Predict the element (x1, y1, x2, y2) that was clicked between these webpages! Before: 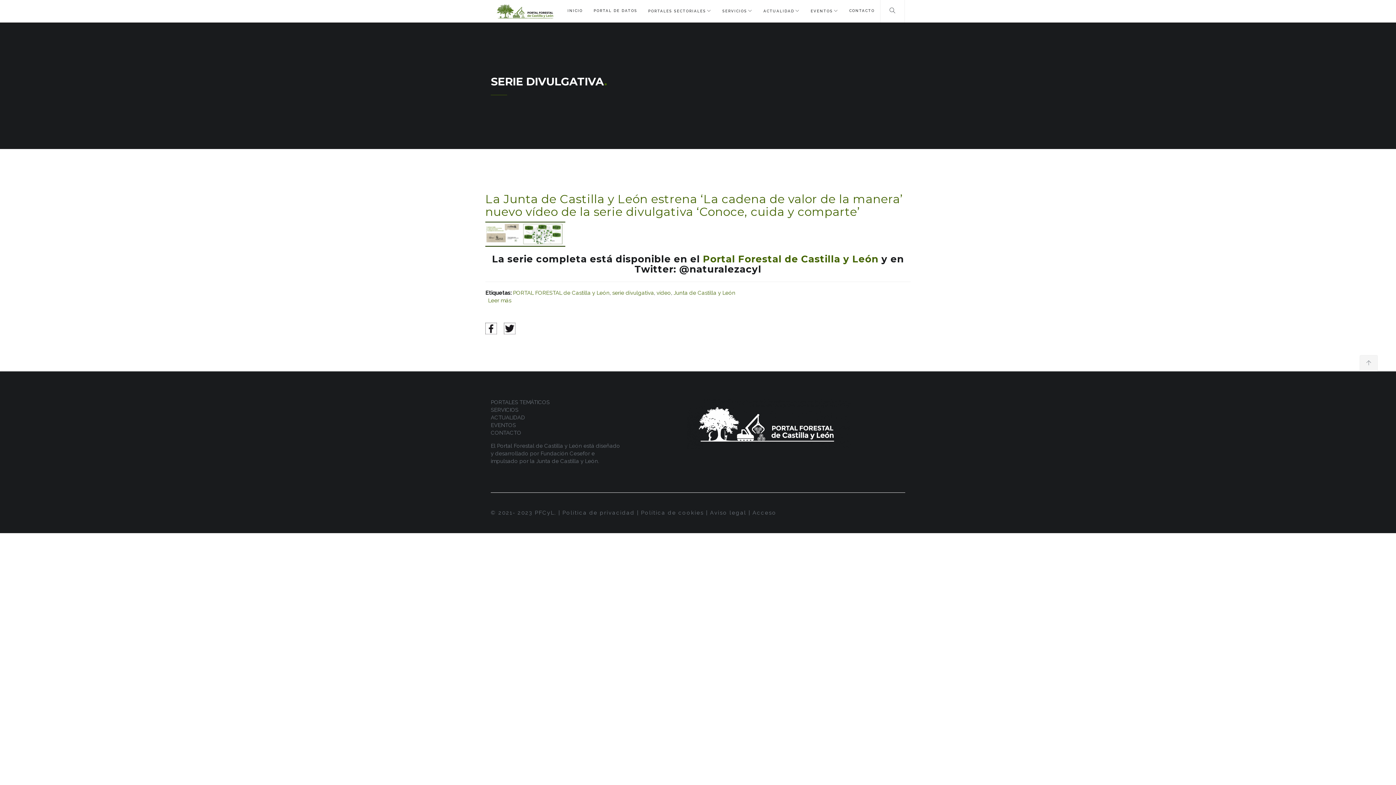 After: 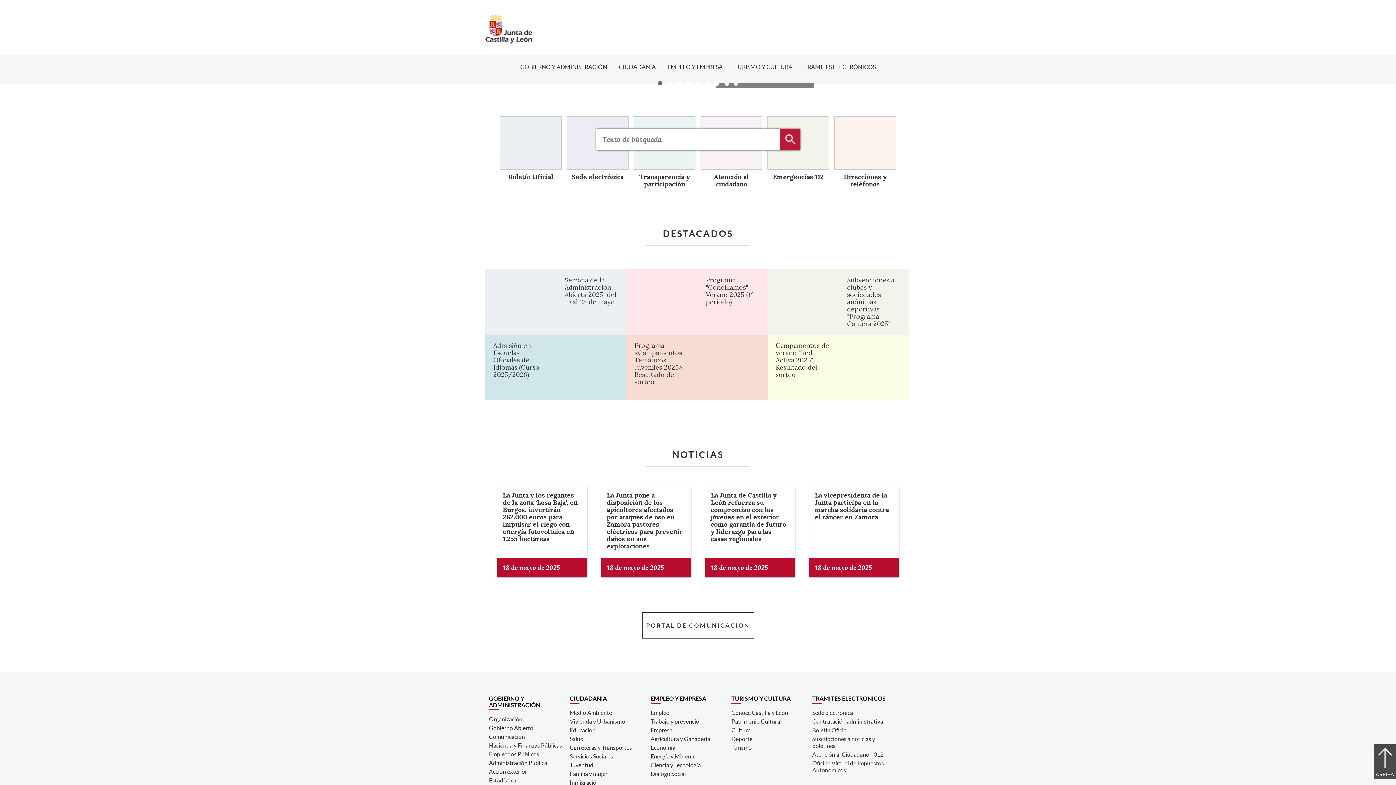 Action: label: Junta de Castilla y León. bbox: (536, 458, 599, 464)